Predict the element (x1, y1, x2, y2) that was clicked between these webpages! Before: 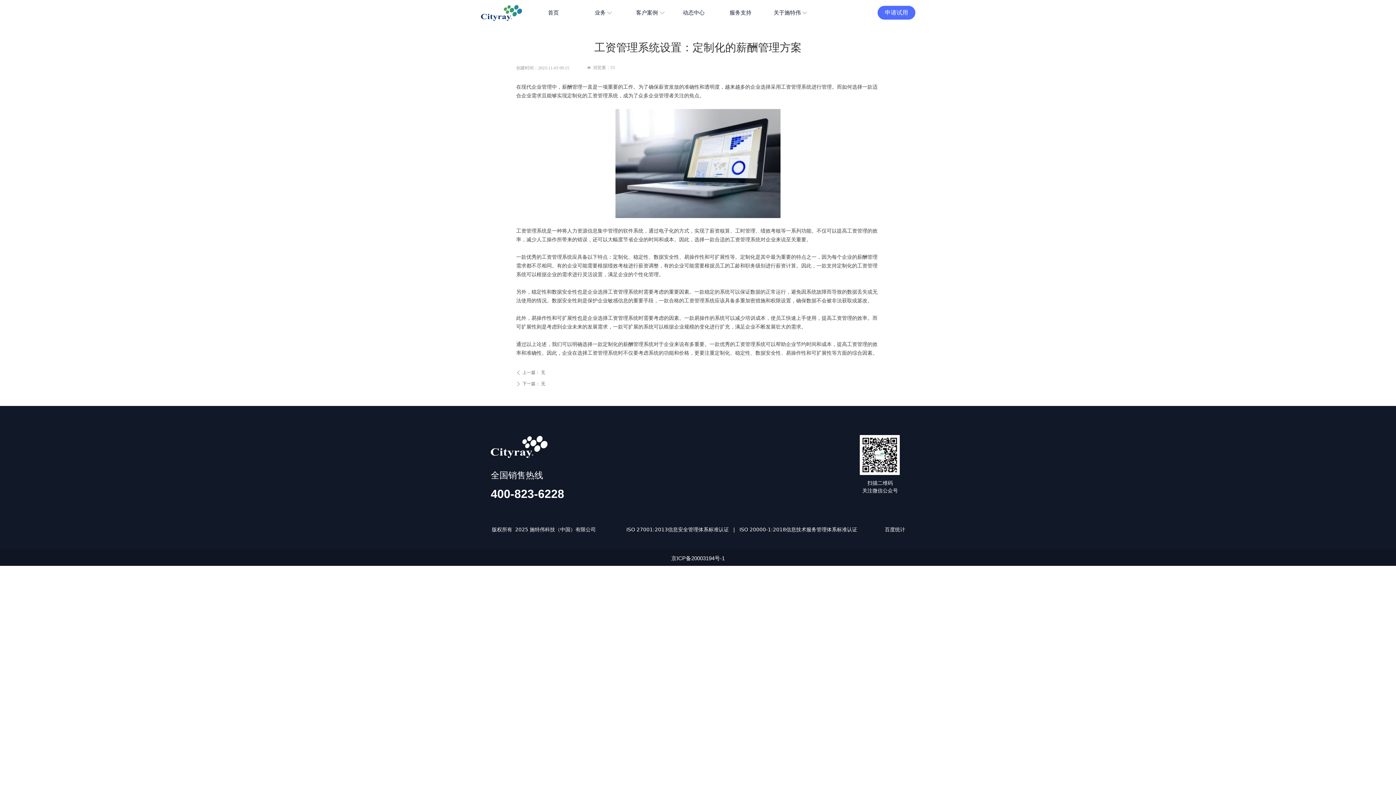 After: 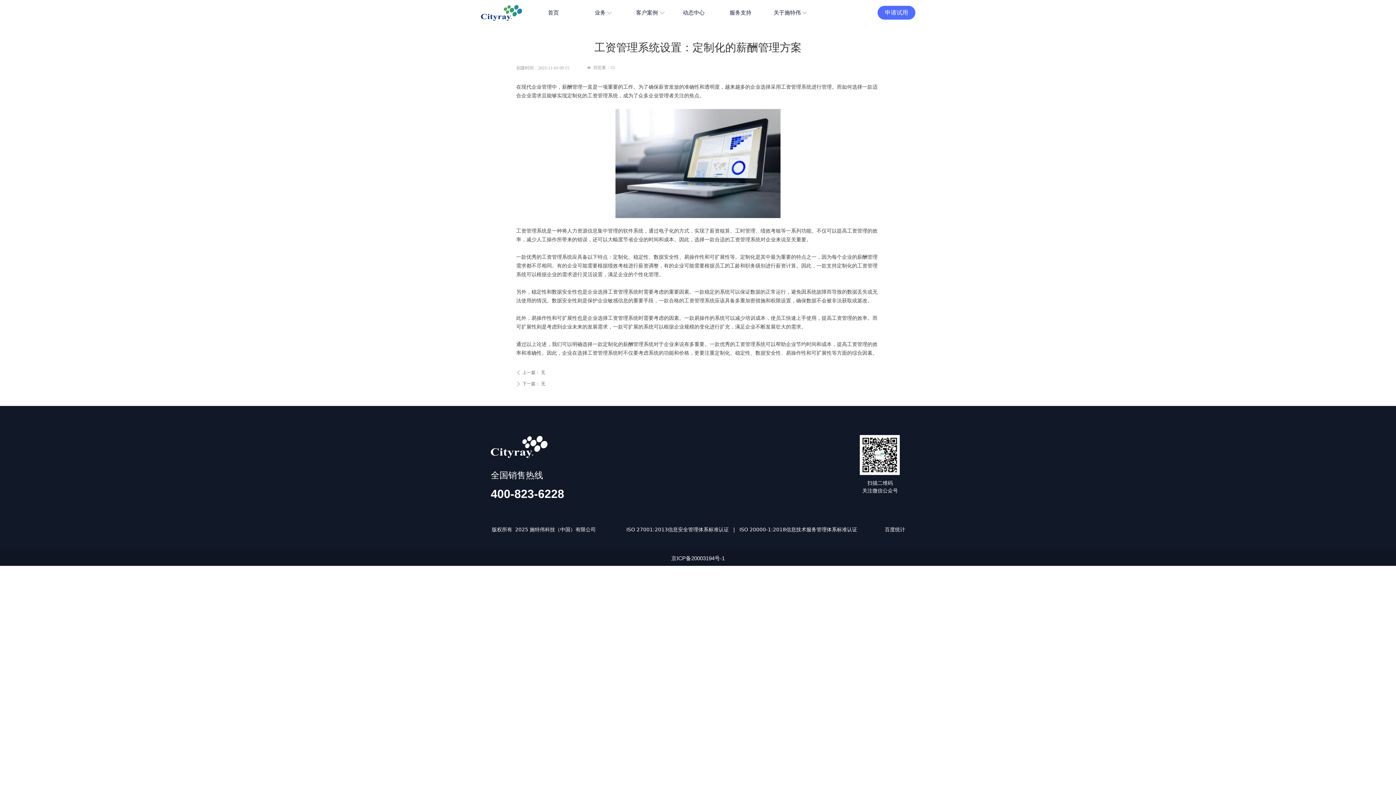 Action: bbox: (860, 435, 900, 475)